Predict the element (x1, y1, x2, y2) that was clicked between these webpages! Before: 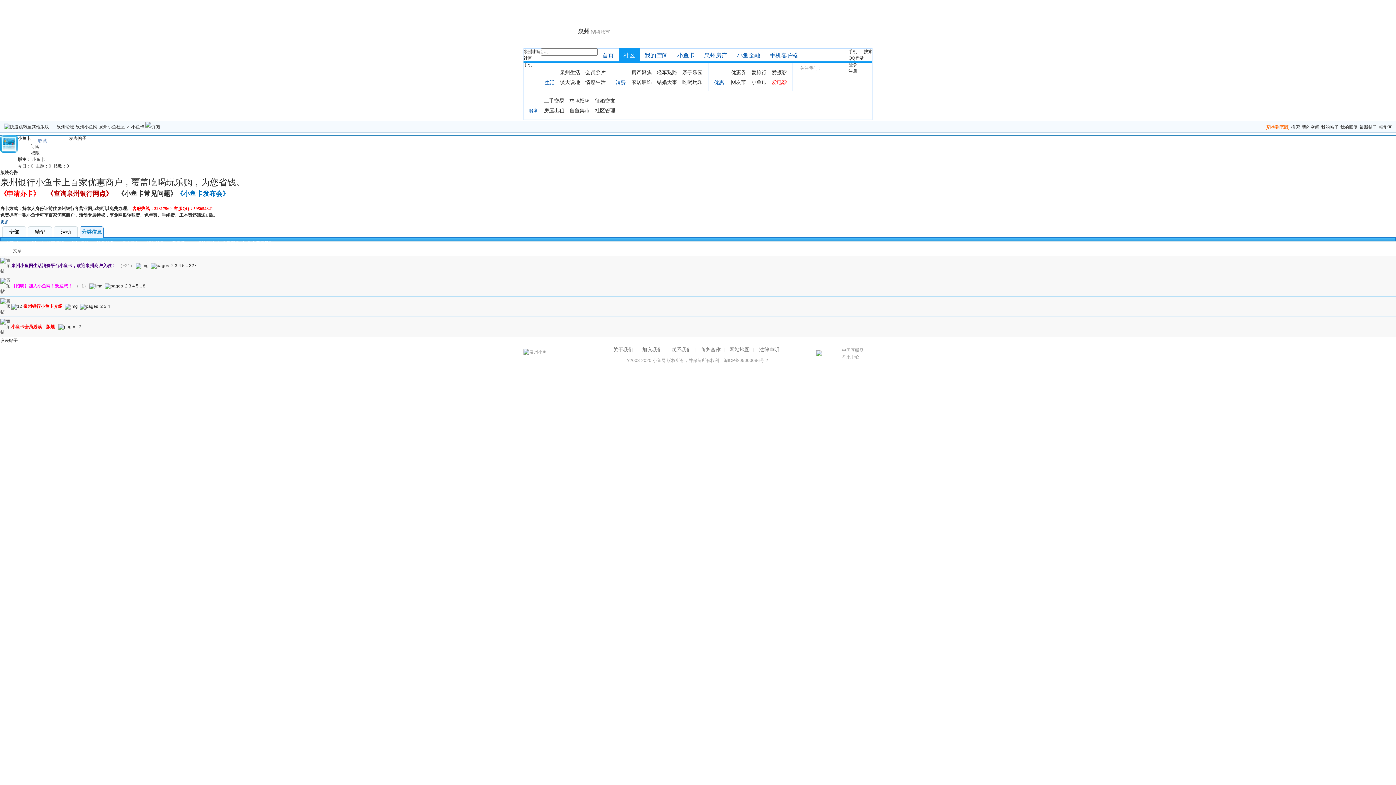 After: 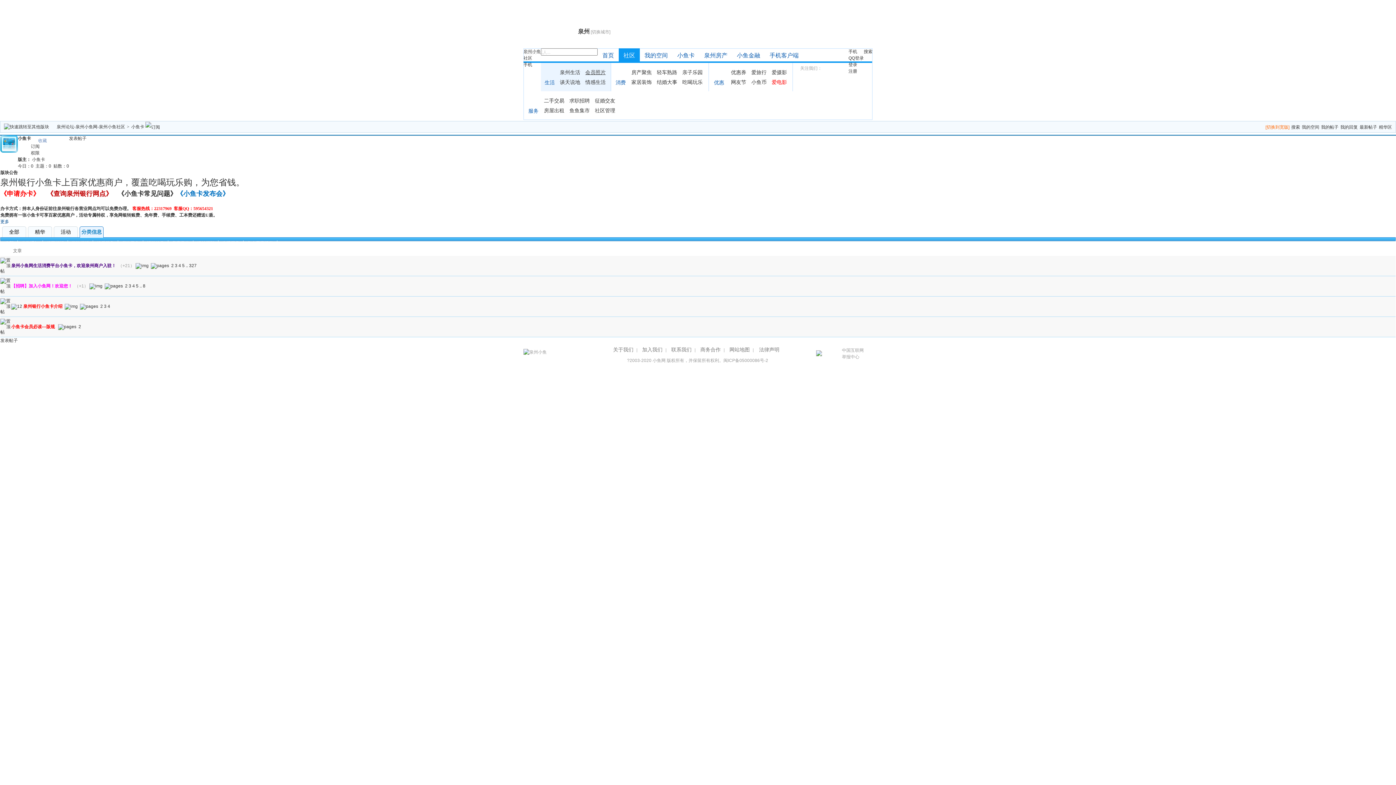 Action: bbox: (585, 69, 605, 75) label: 会员照片